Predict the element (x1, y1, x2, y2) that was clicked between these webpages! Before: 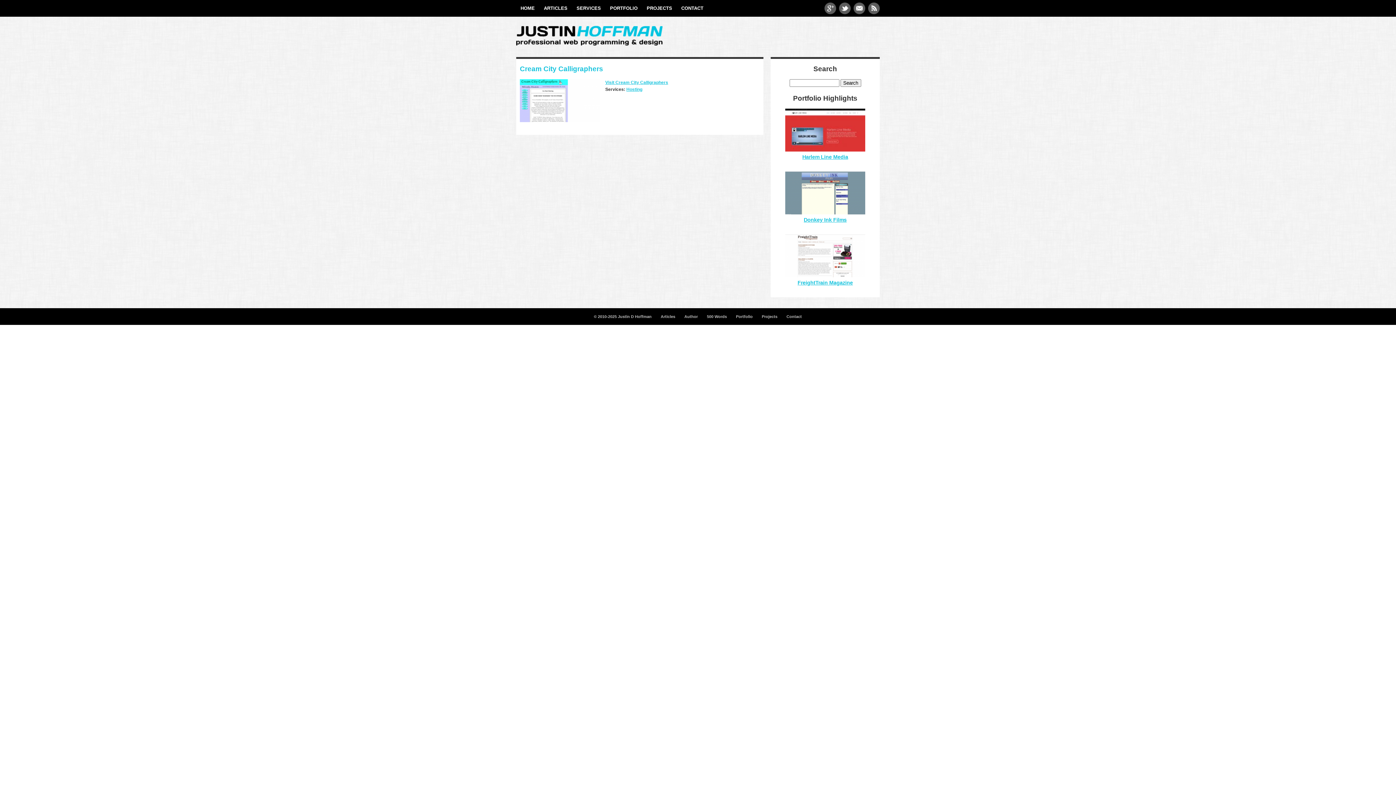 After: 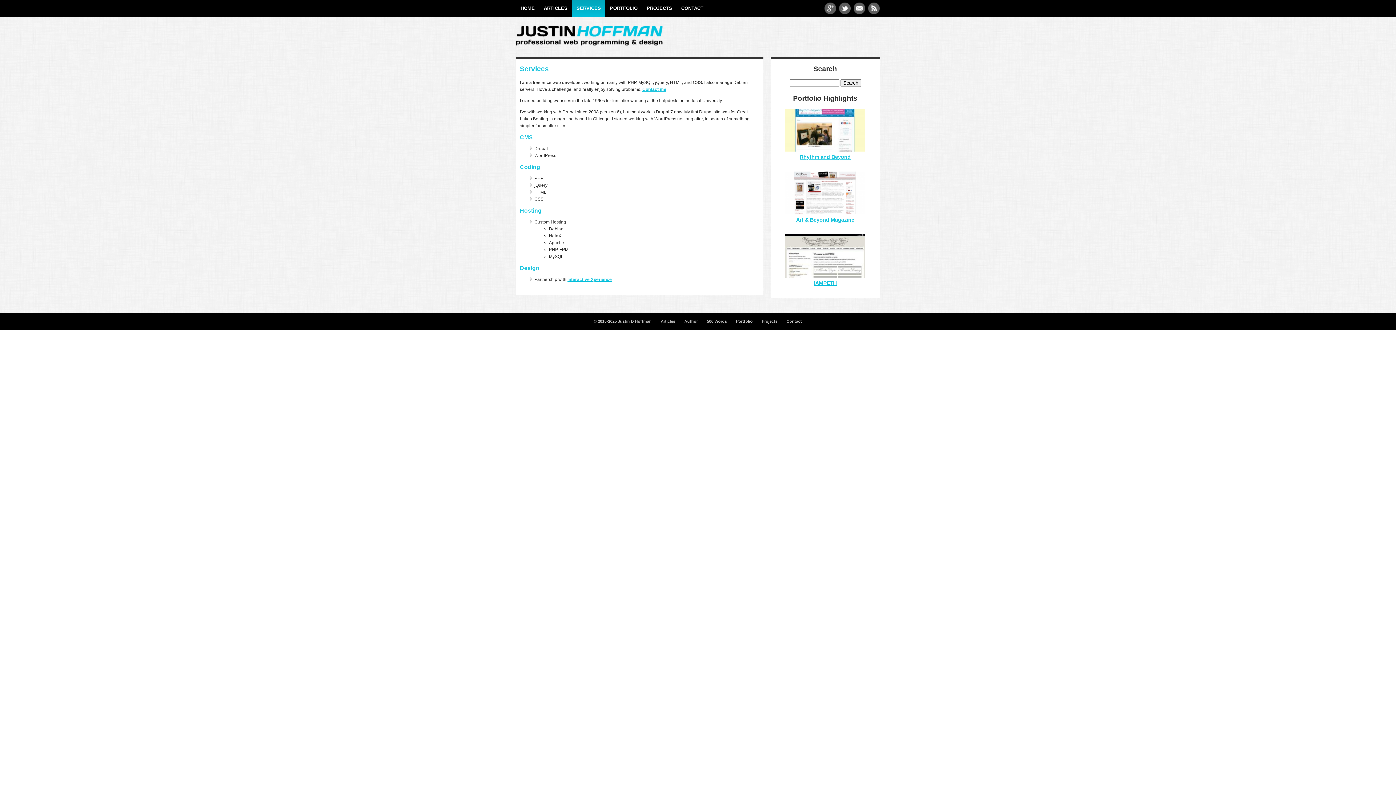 Action: bbox: (572, 0, 605, 16) label: SERVICES